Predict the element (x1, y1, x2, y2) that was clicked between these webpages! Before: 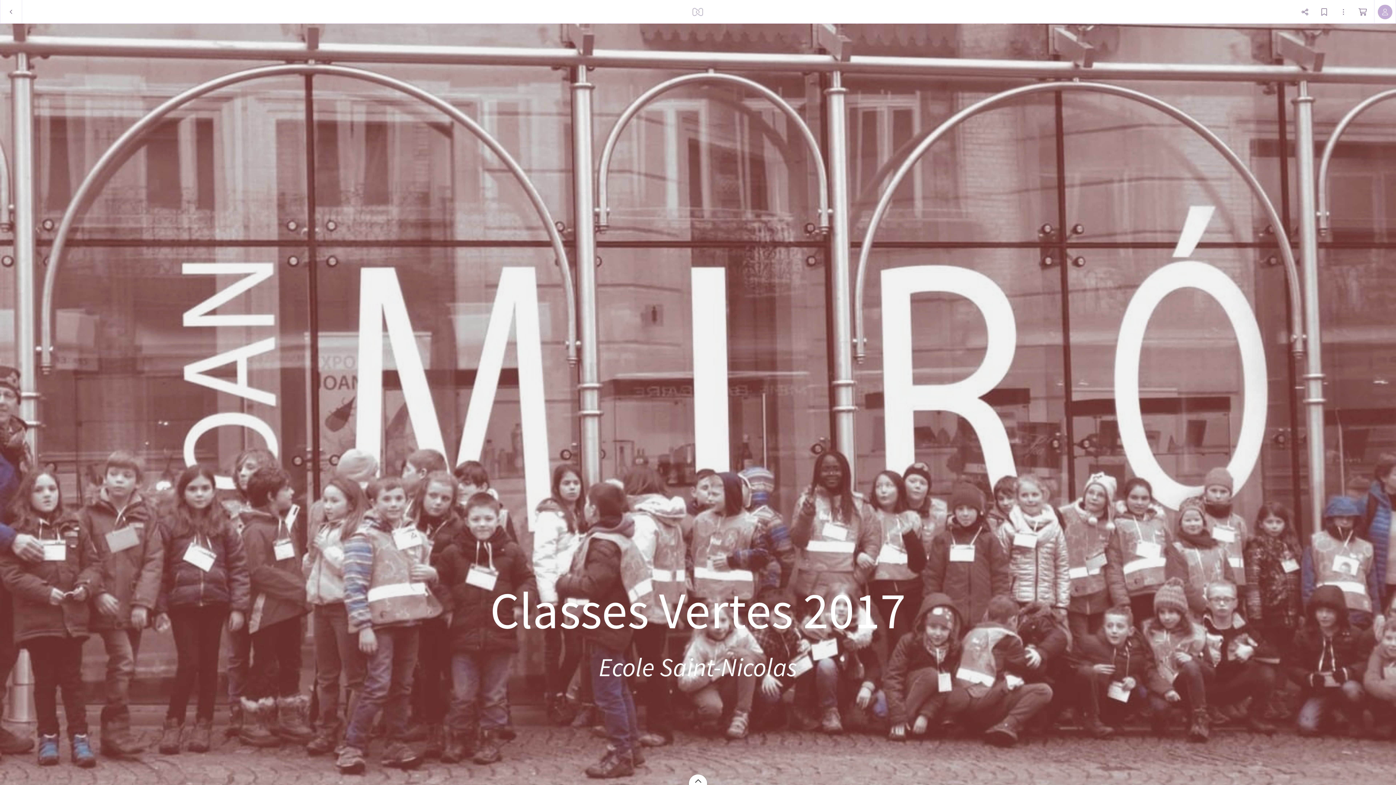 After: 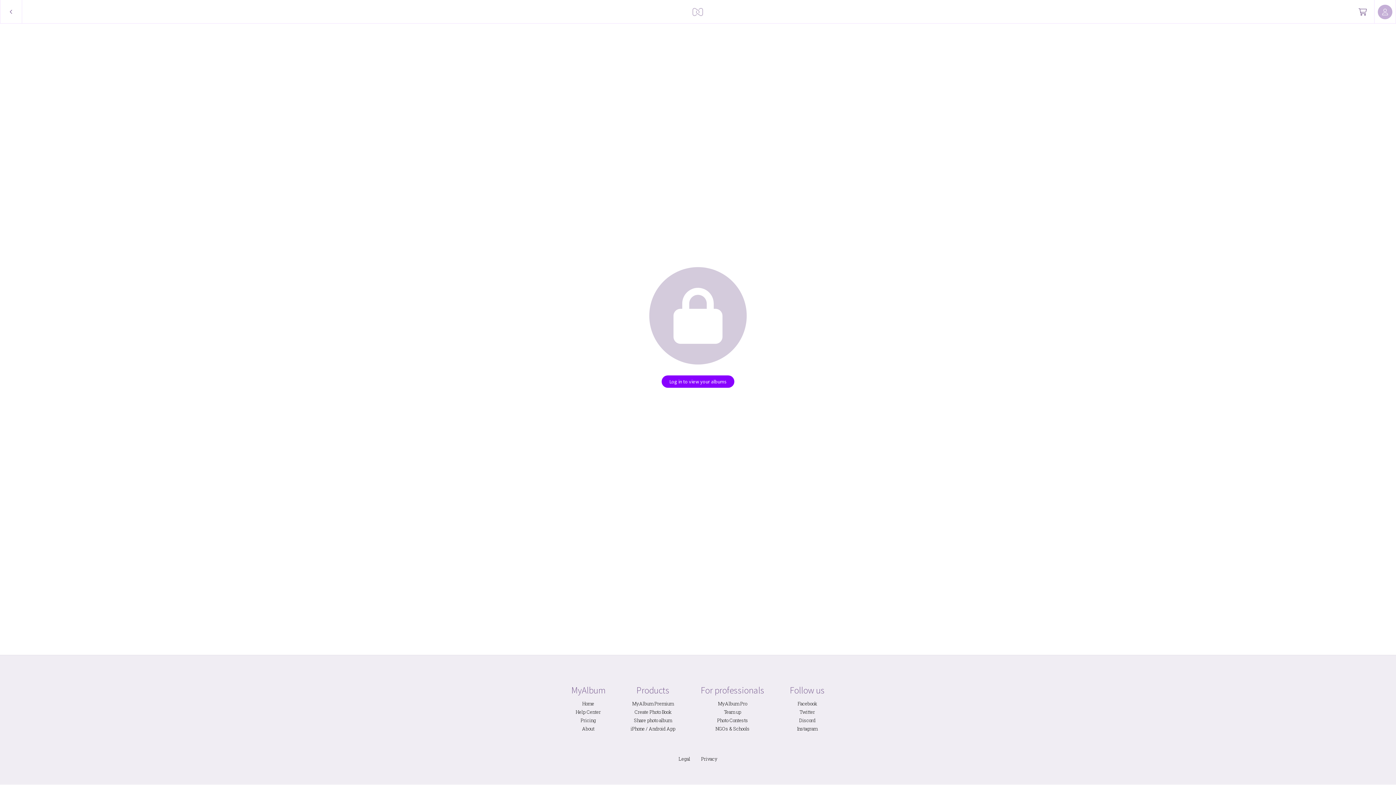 Action: bbox: (689, 0, 707, 23)